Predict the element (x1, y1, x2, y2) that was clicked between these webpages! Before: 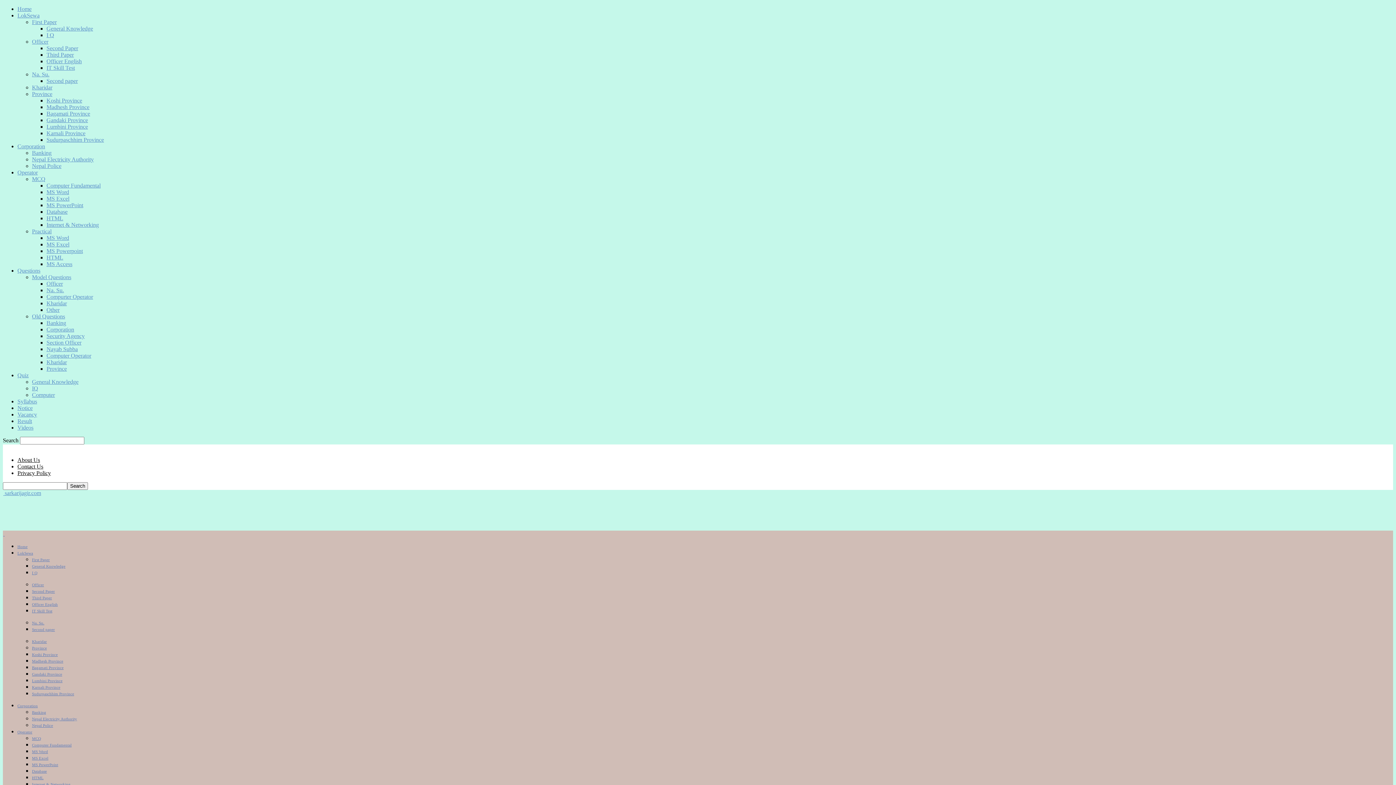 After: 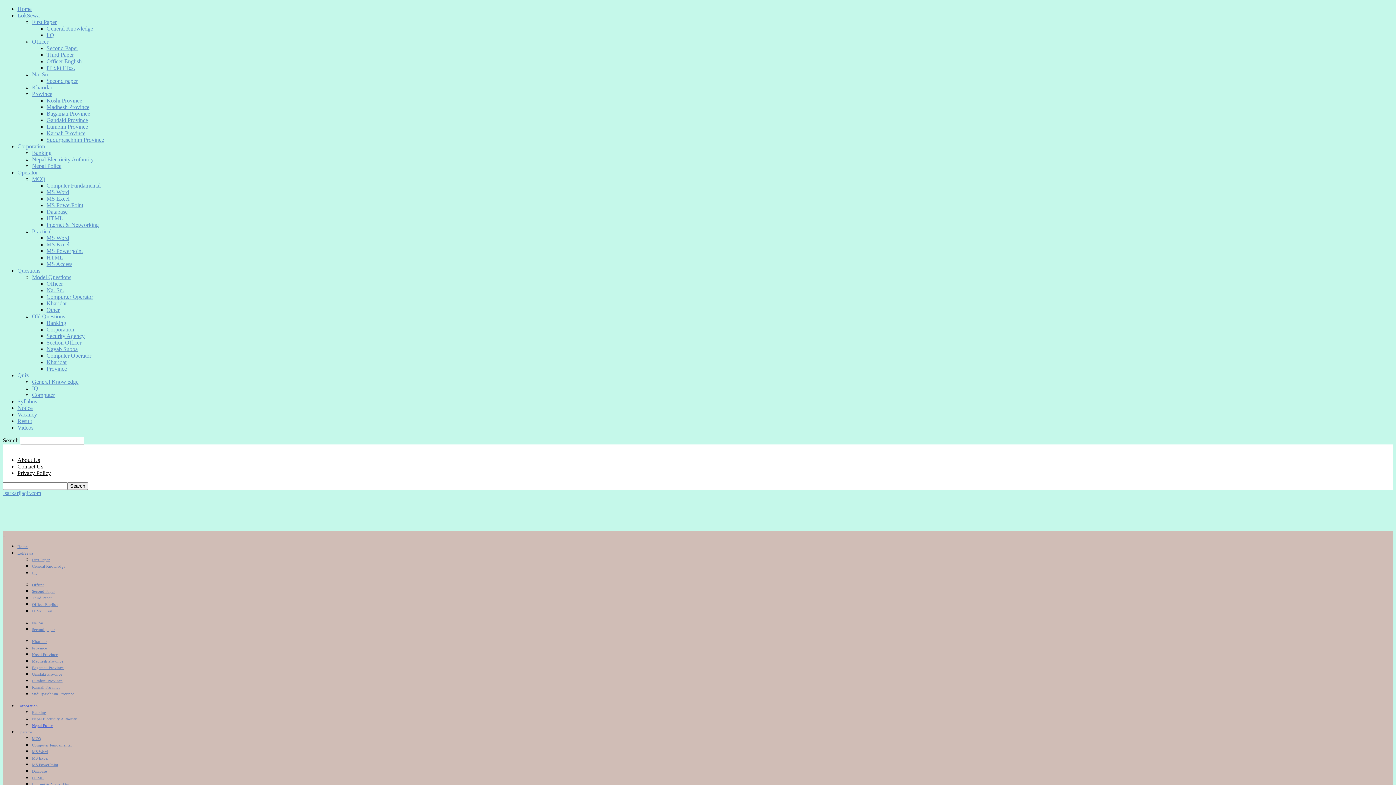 Action: bbox: (32, 723, 53, 728) label: Nepal Police